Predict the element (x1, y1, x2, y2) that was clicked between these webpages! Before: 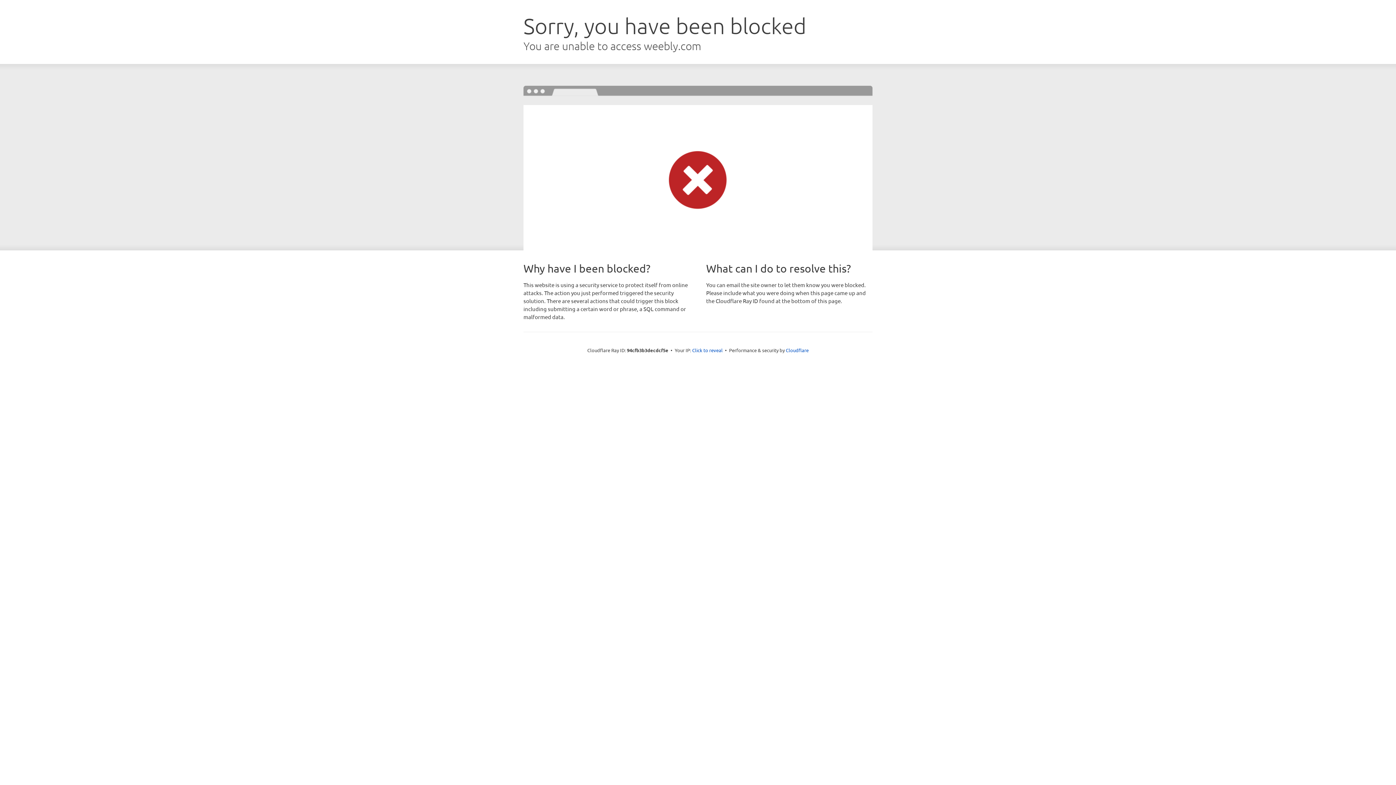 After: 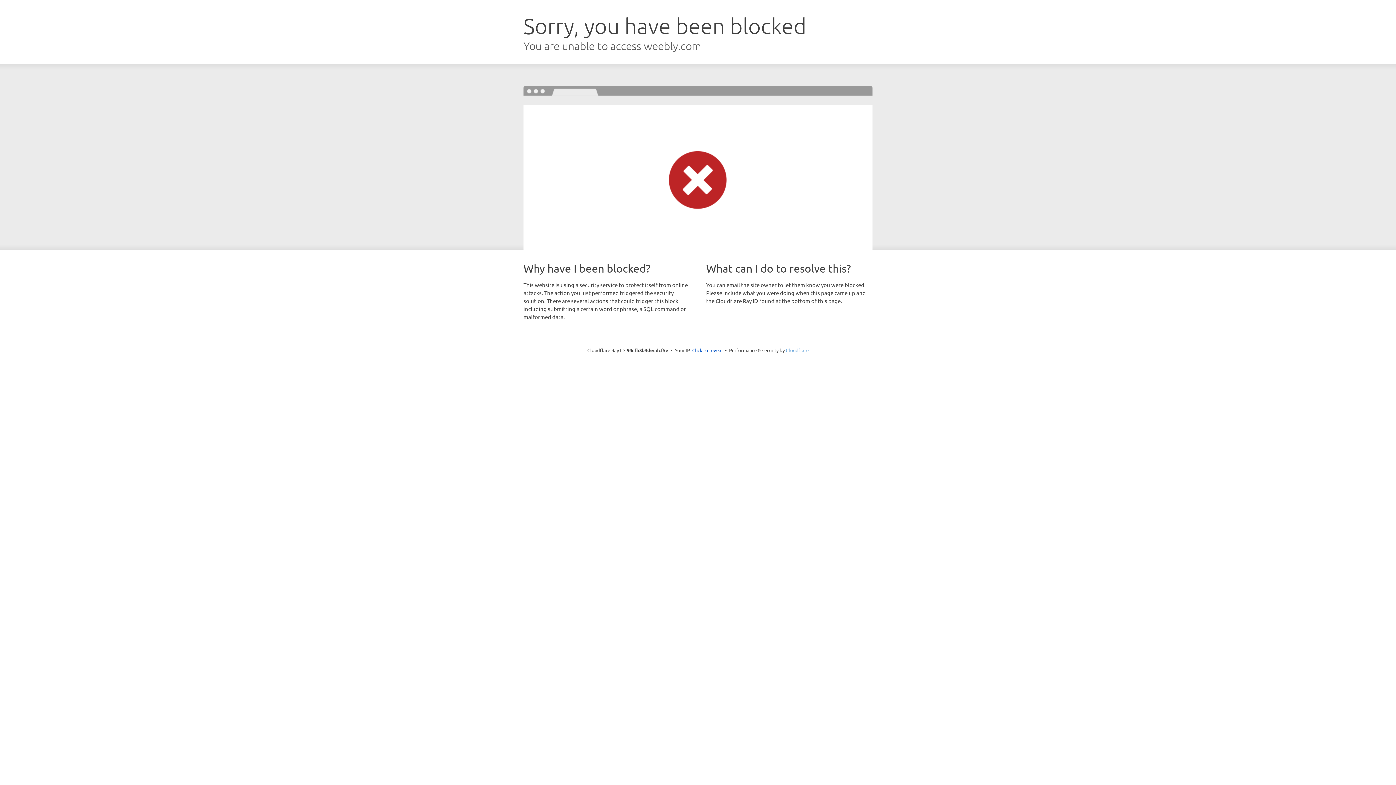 Action: bbox: (786, 347, 808, 353) label: Cloudflare